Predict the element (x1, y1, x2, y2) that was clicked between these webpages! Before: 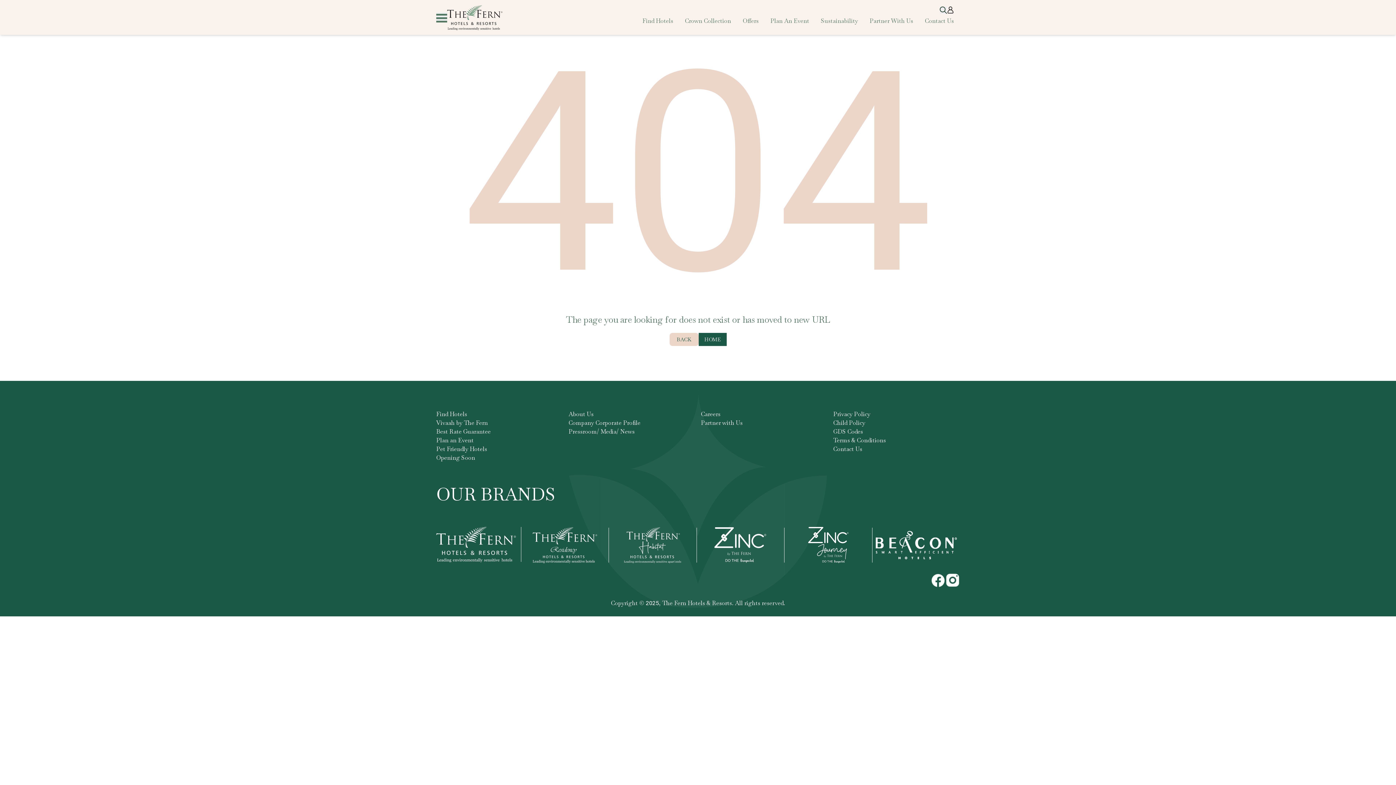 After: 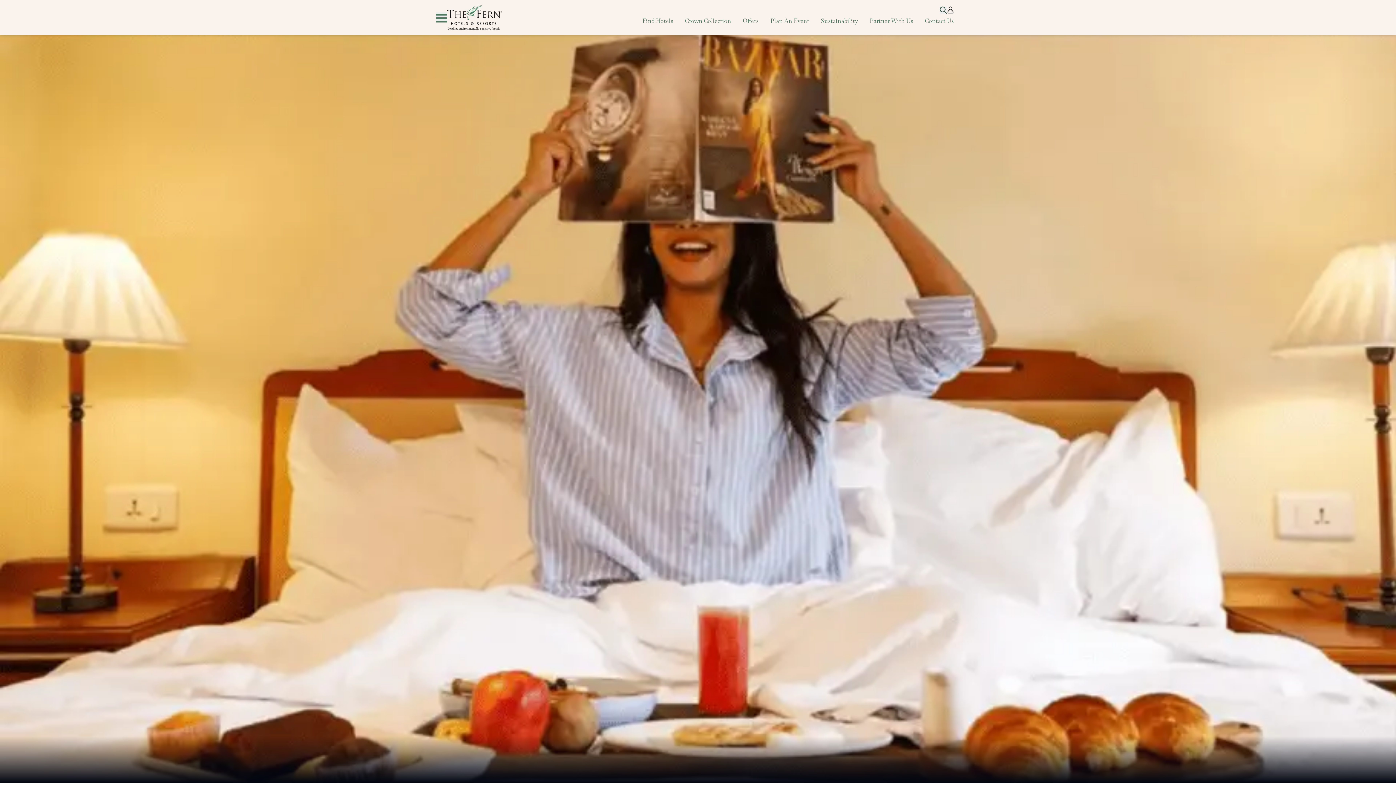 Action: label: Best Rate Guarantee bbox: (436, 427, 562, 436)